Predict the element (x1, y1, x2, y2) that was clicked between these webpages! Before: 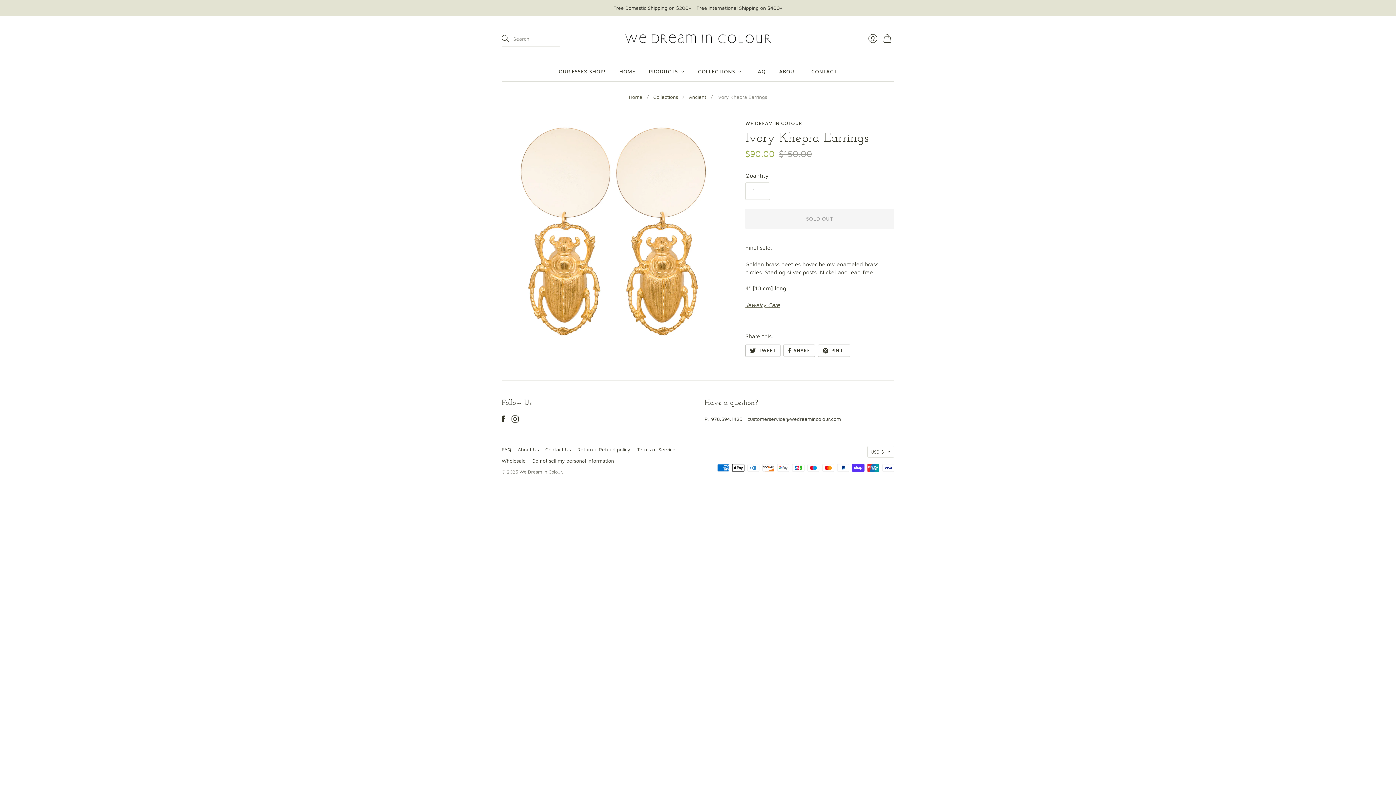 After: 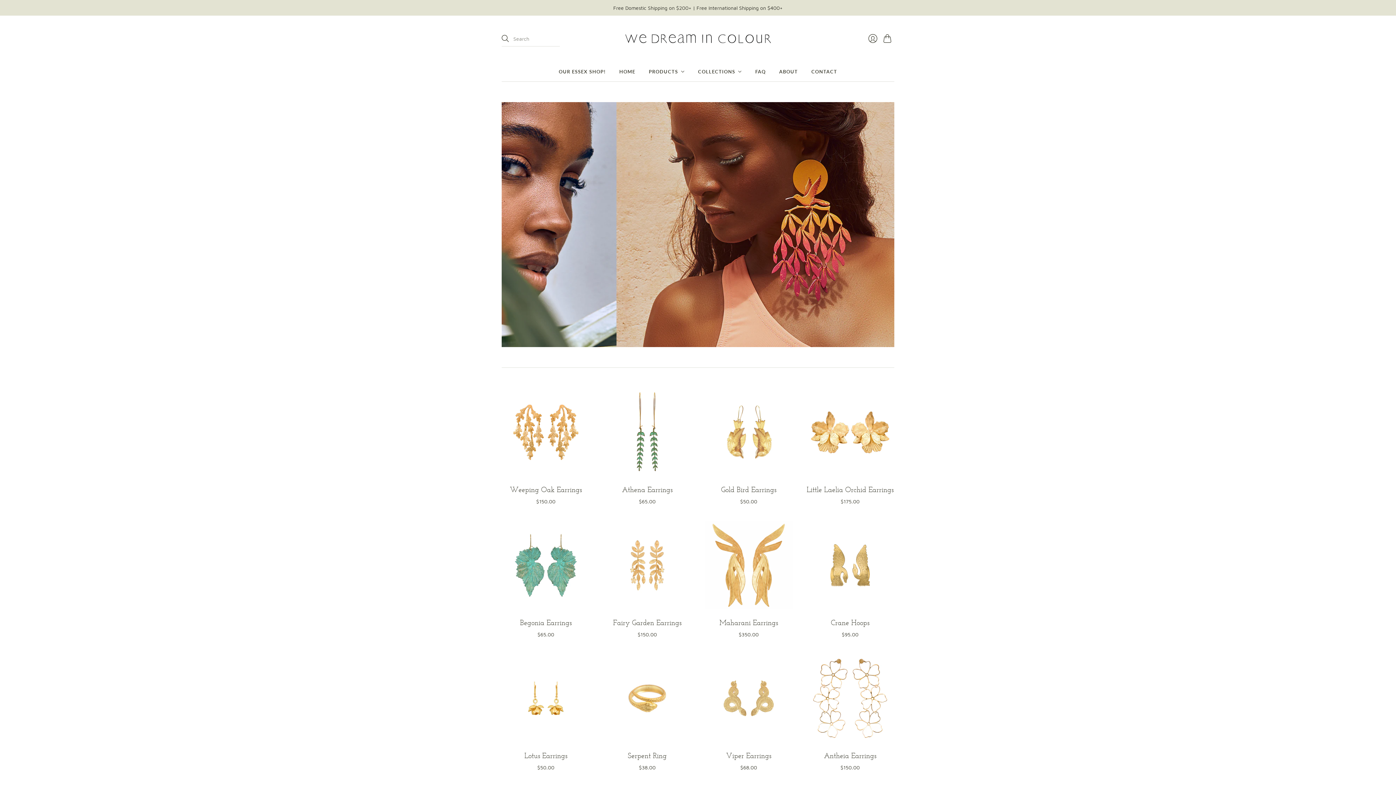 Action: bbox: (619, 64, 635, 78) label: HOME